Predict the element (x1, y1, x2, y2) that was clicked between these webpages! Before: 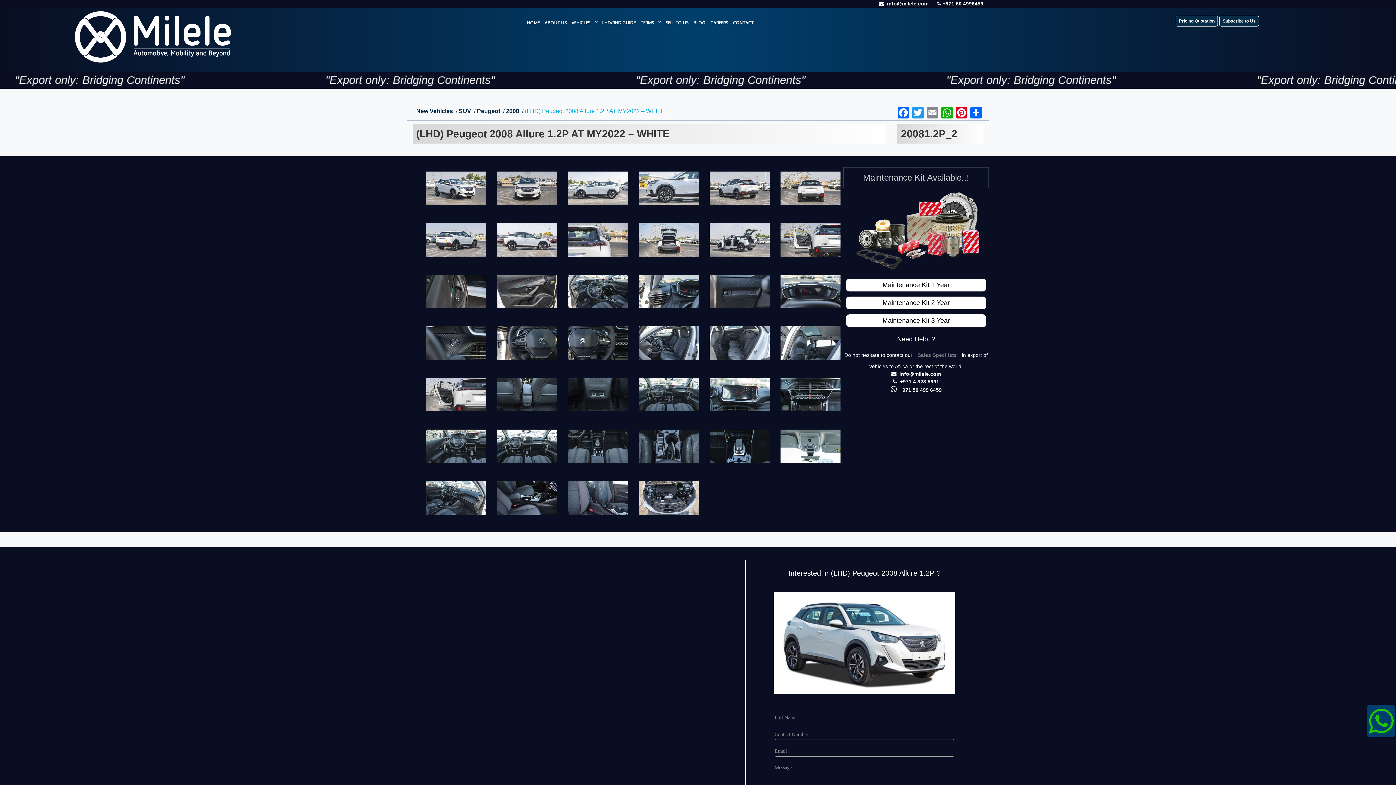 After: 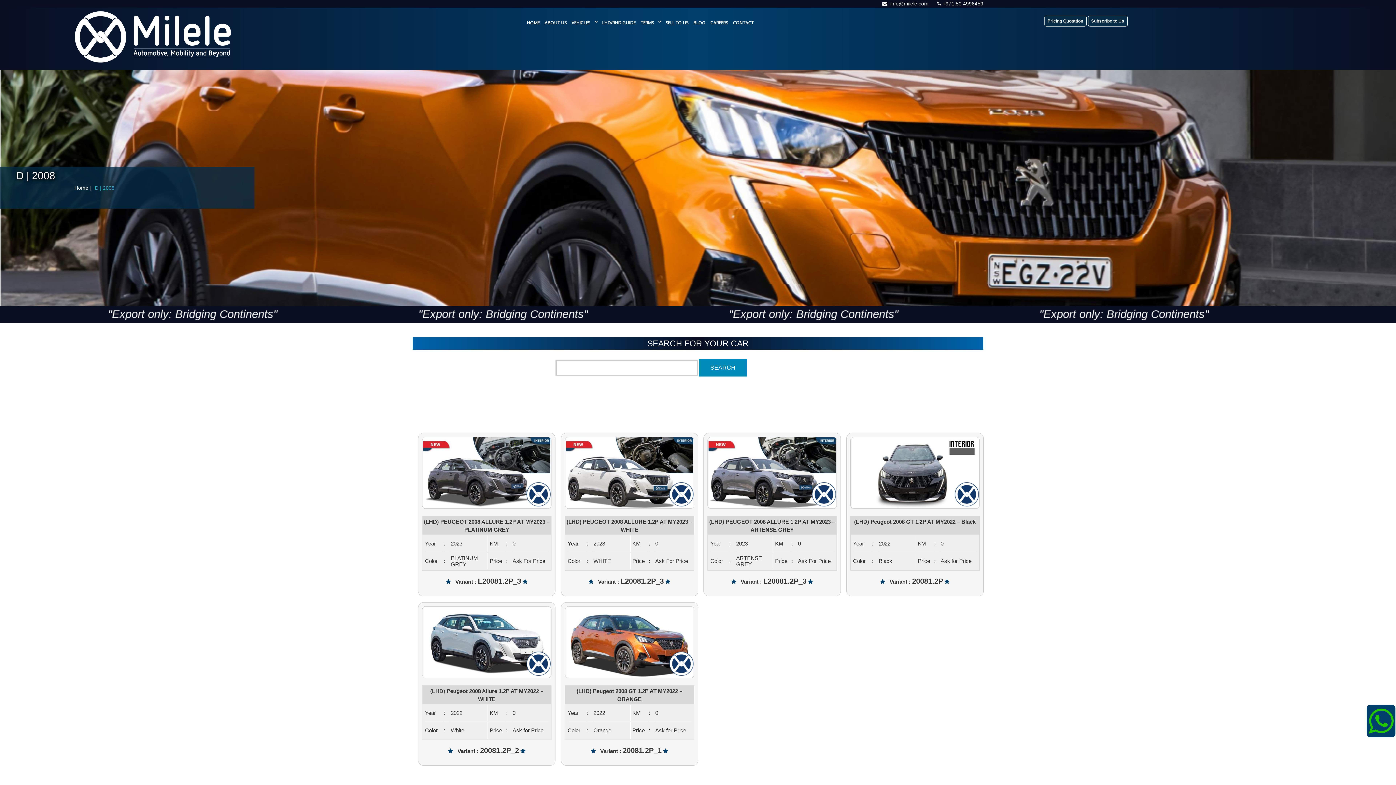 Action: label: 2008 bbox: (506, 106, 519, 115)